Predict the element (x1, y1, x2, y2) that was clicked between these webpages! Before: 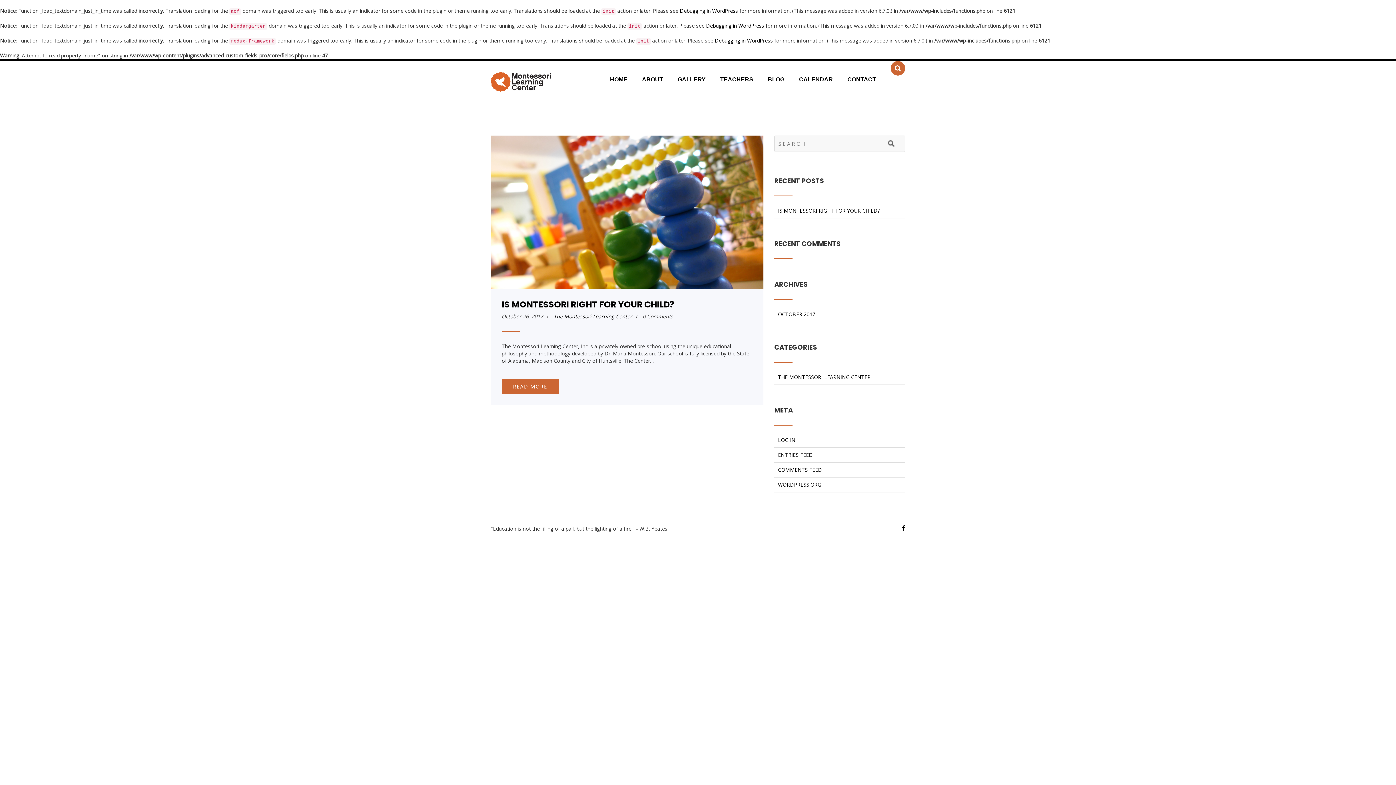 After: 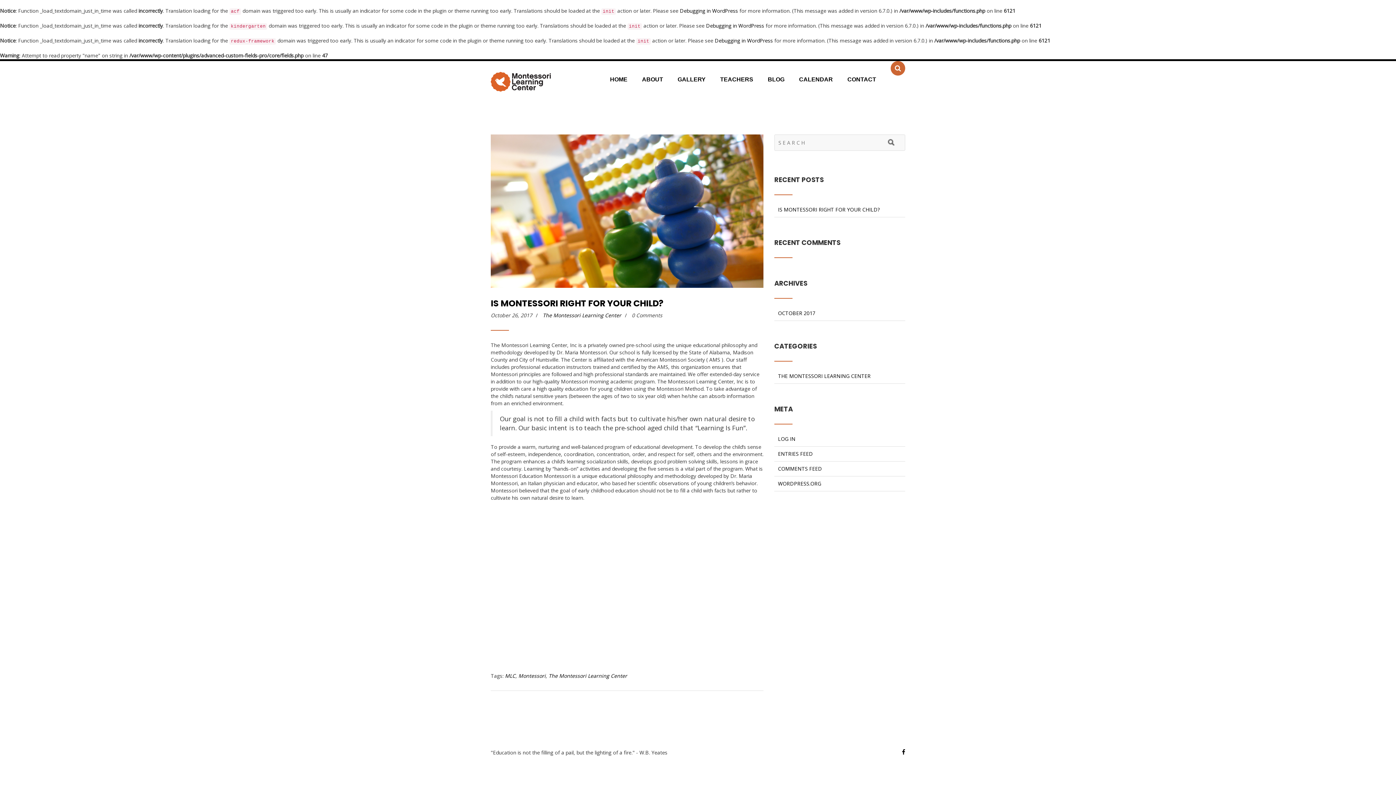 Action: bbox: (490, 135, 763, 289)